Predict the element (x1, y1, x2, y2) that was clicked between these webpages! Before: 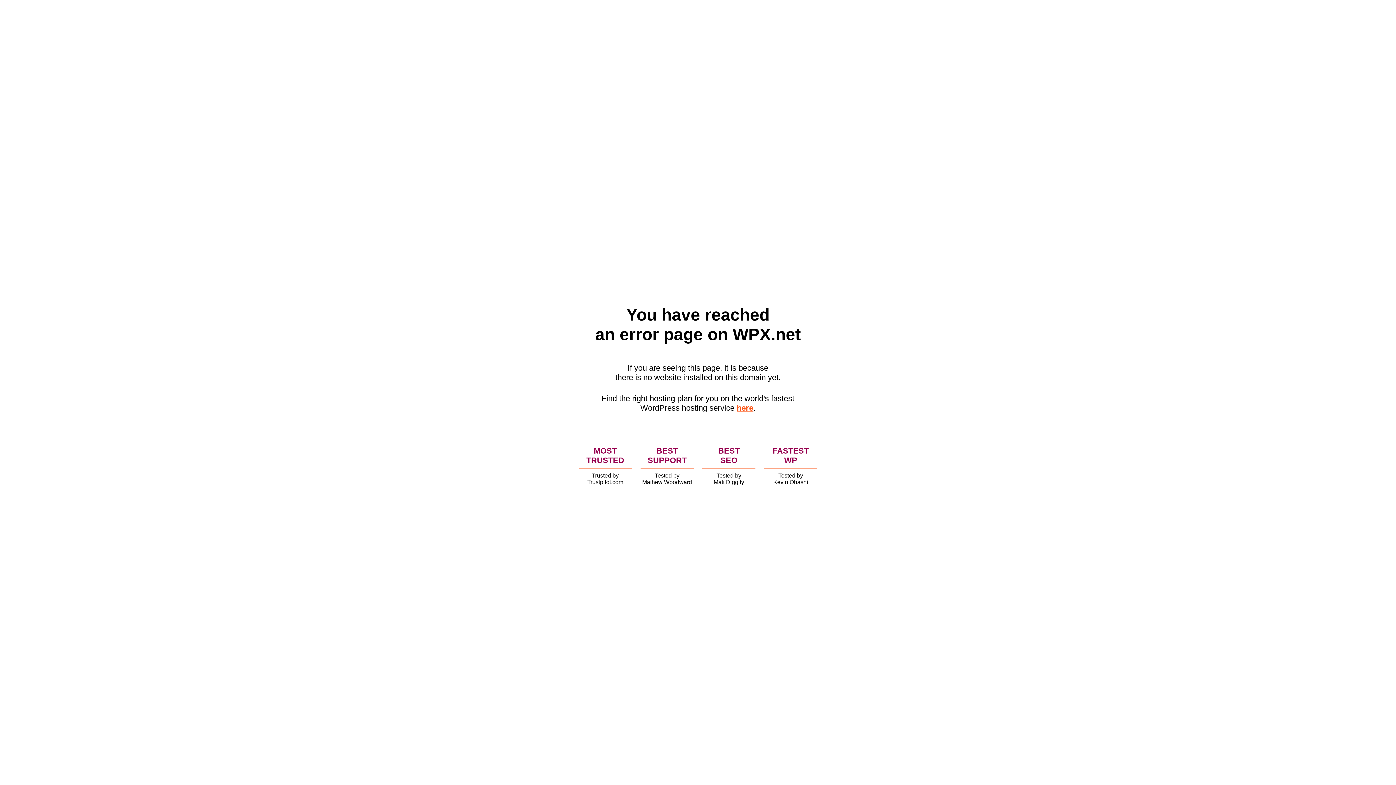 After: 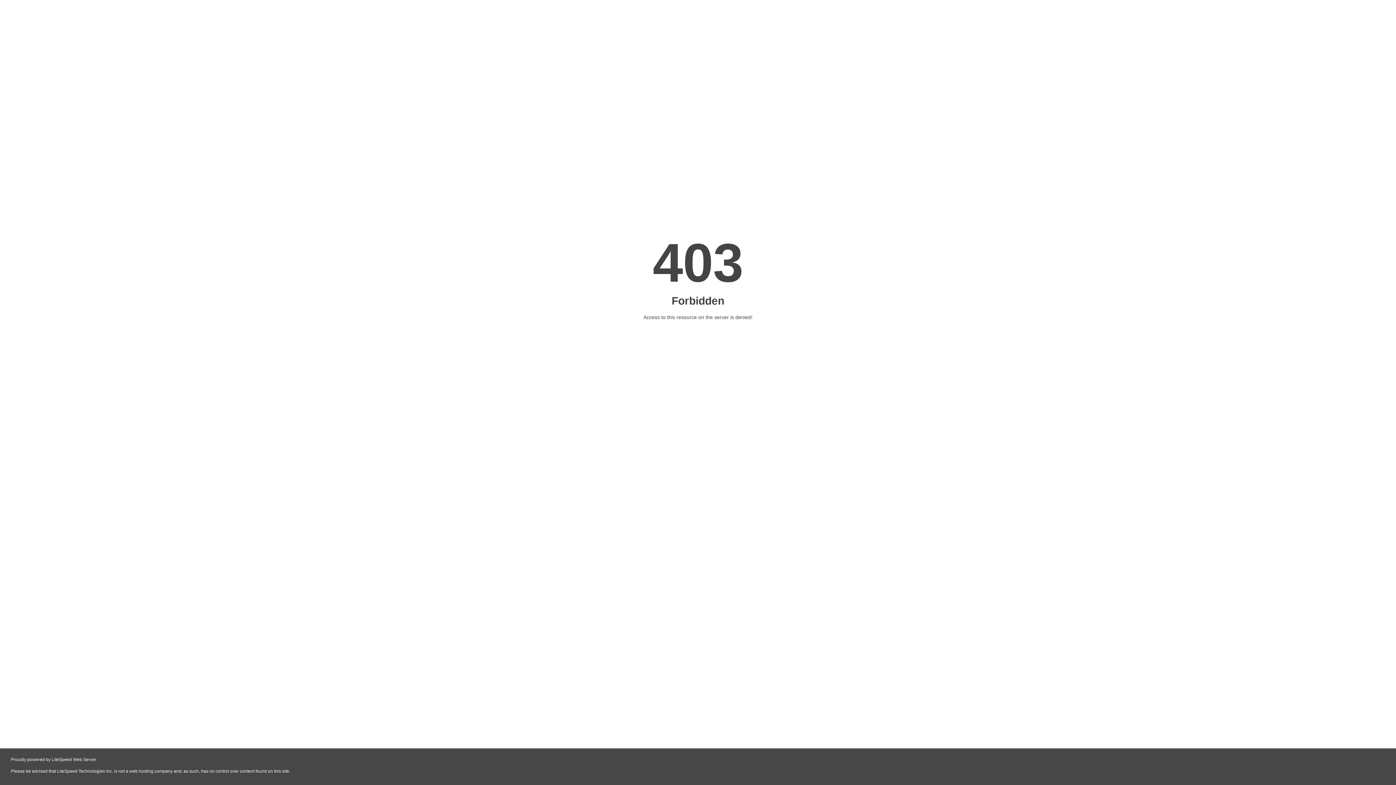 Action: bbox: (736, 403, 753, 412) label: here